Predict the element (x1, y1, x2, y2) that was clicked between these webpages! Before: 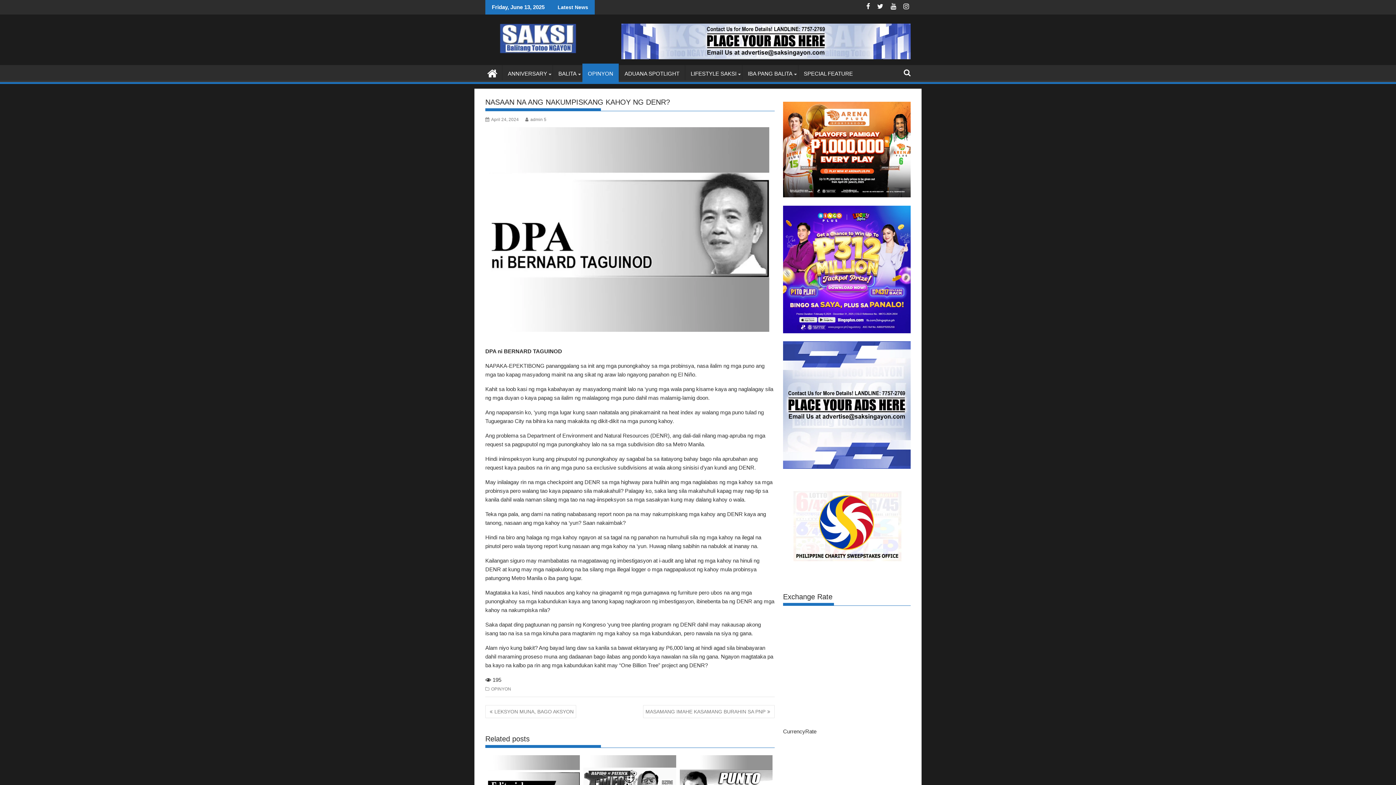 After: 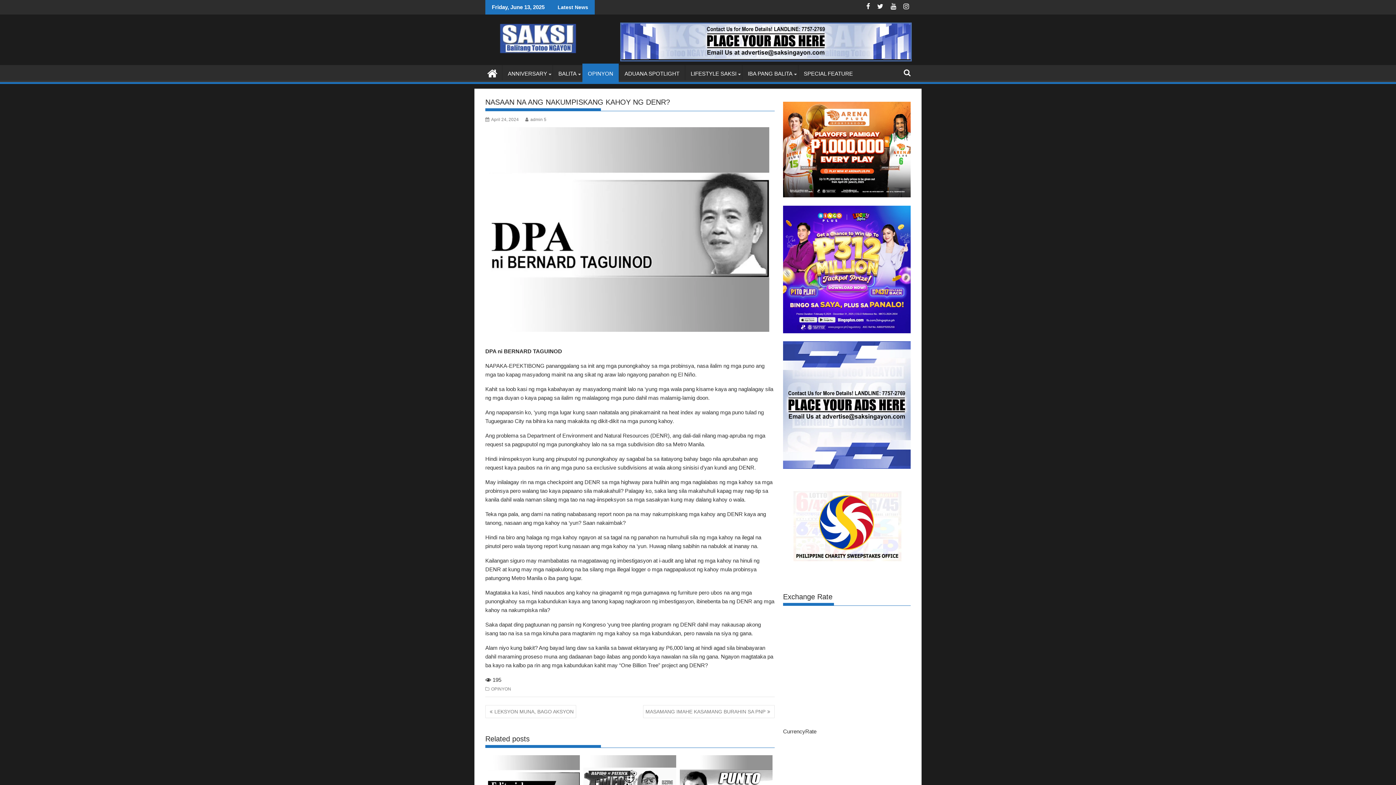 Action: bbox: (621, 54, 910, 60)